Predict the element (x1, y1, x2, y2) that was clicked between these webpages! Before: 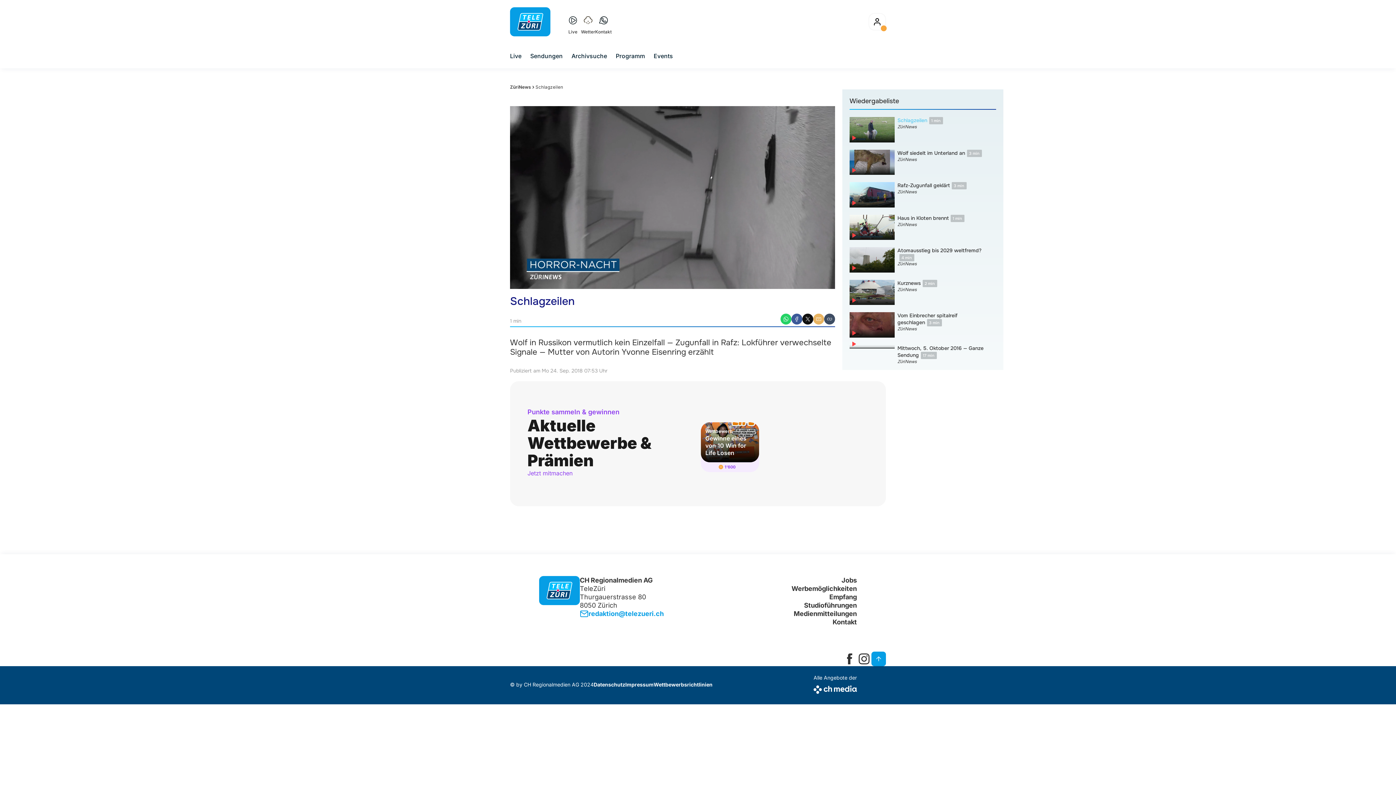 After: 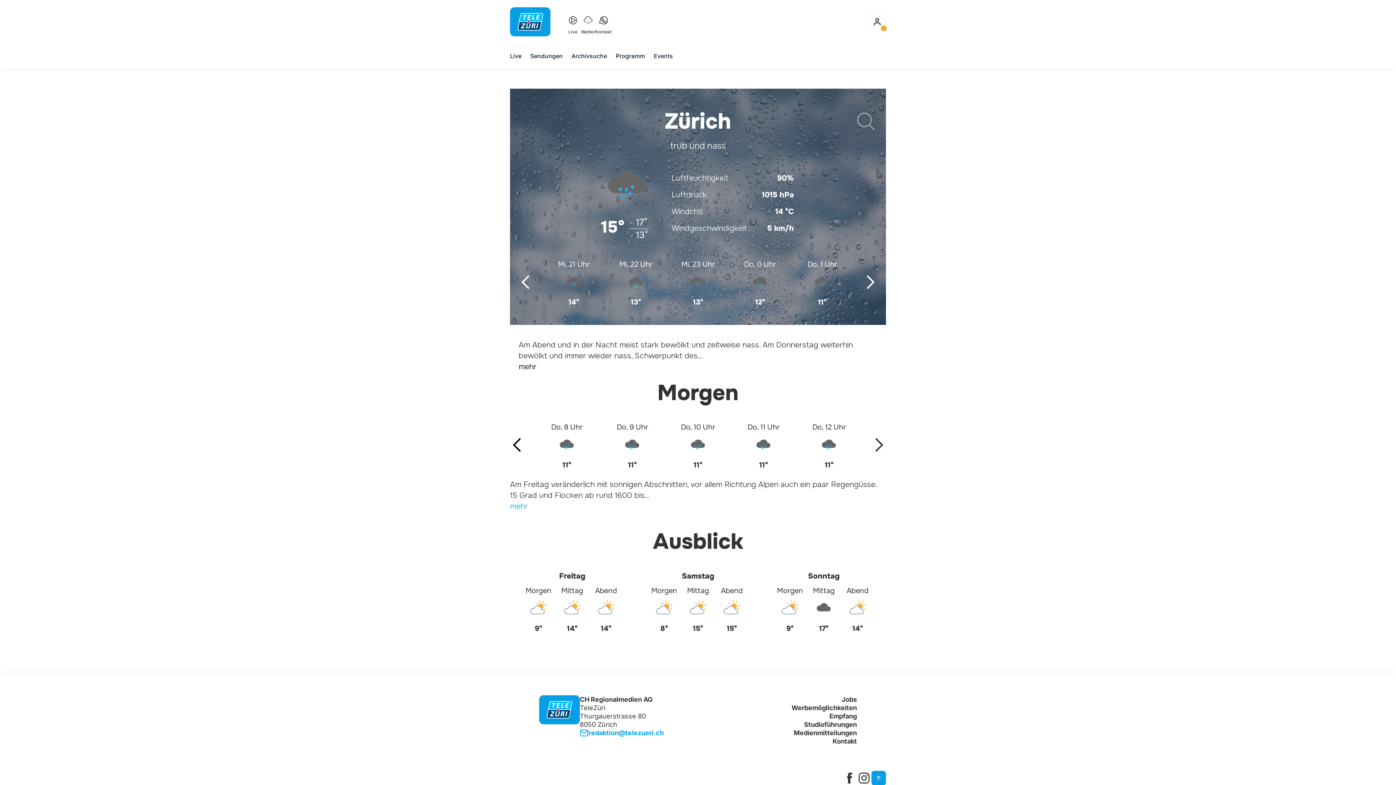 Action: label: Wetter bbox: (580, 10, 596, 33)